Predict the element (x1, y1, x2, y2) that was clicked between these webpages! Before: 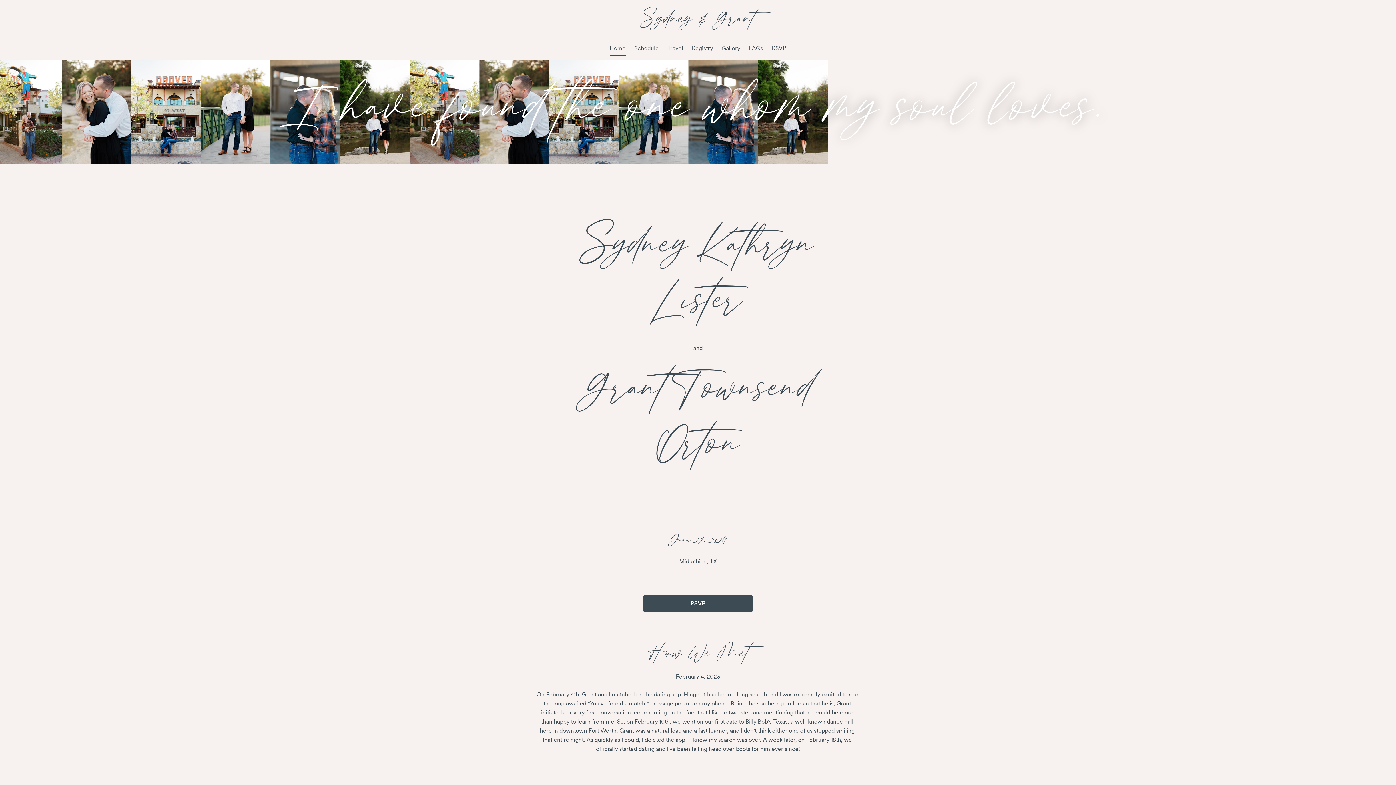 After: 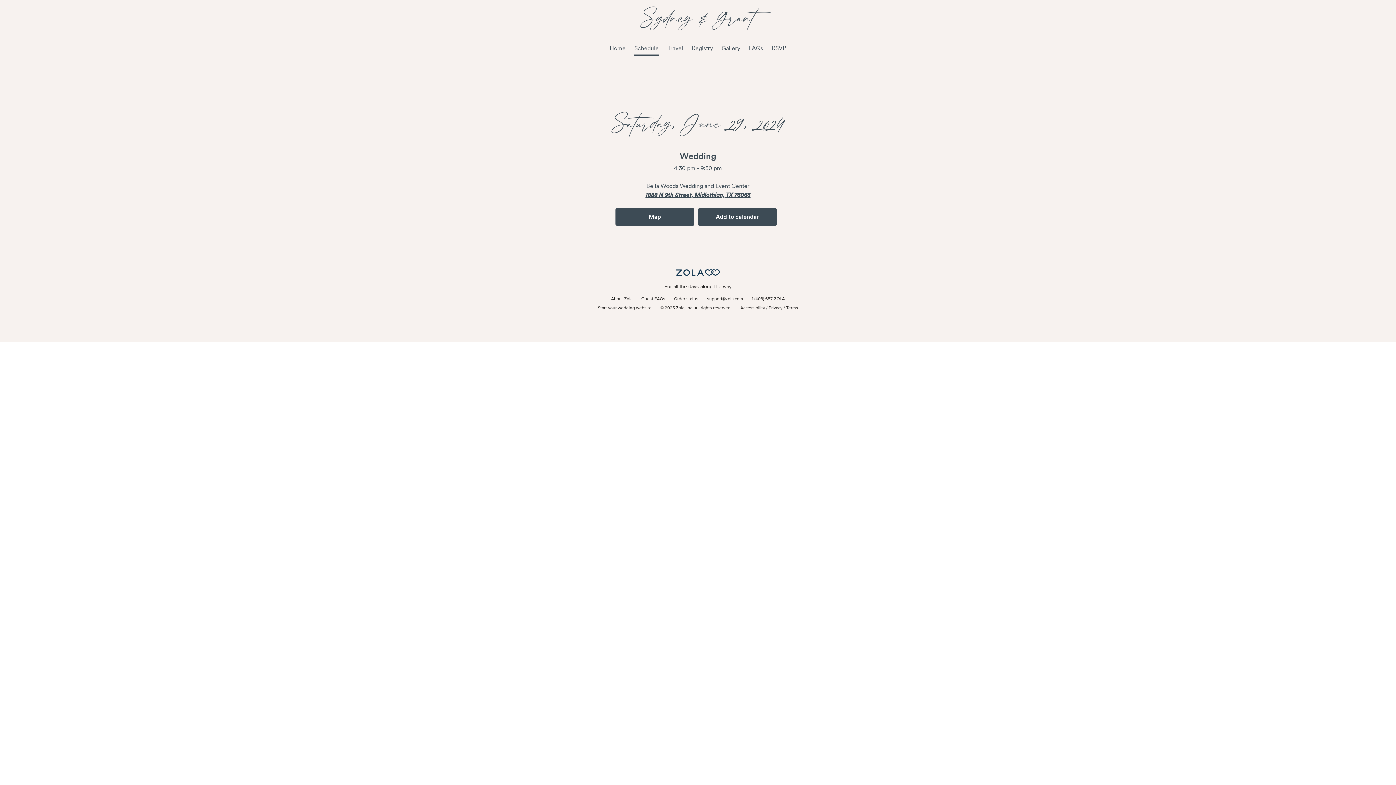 Action: bbox: (634, 44, 658, 51) label: Schedule